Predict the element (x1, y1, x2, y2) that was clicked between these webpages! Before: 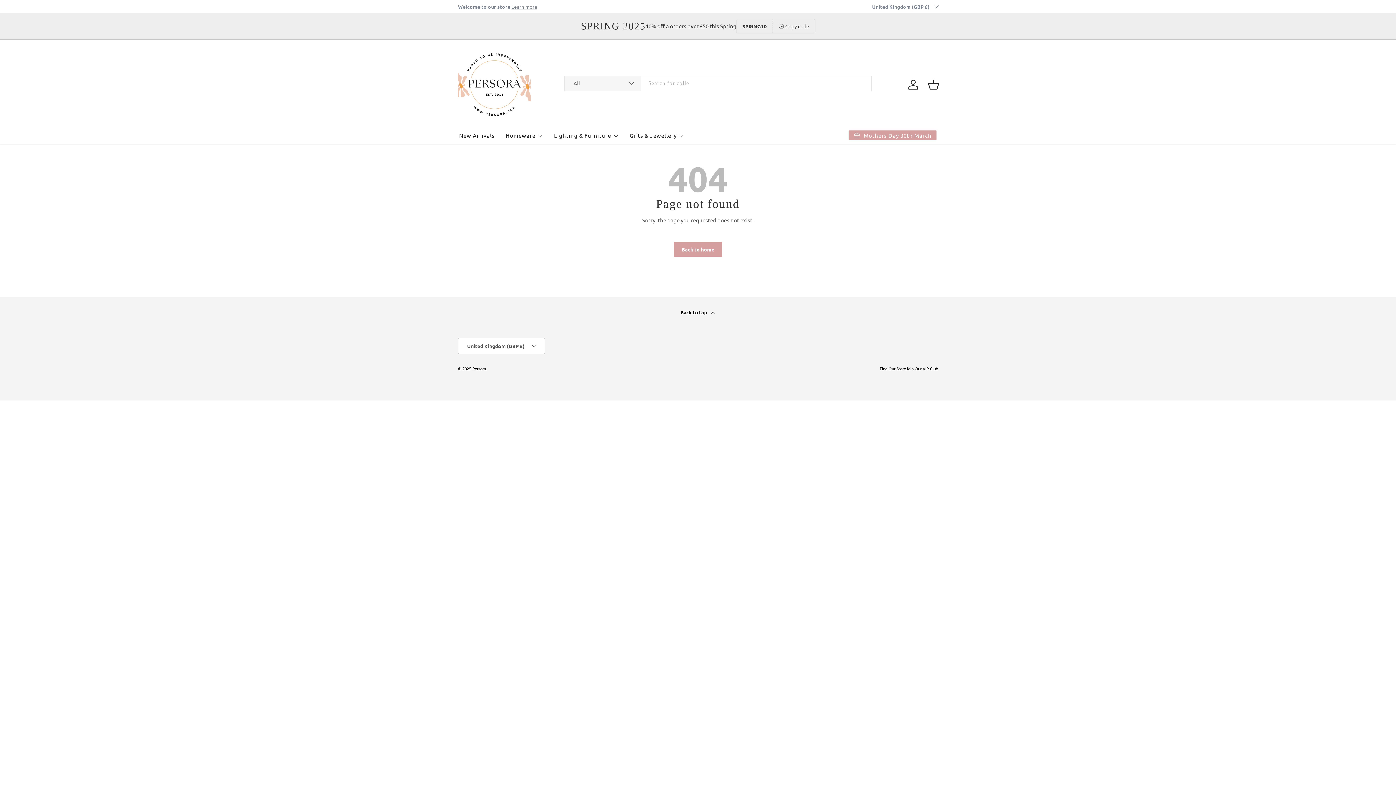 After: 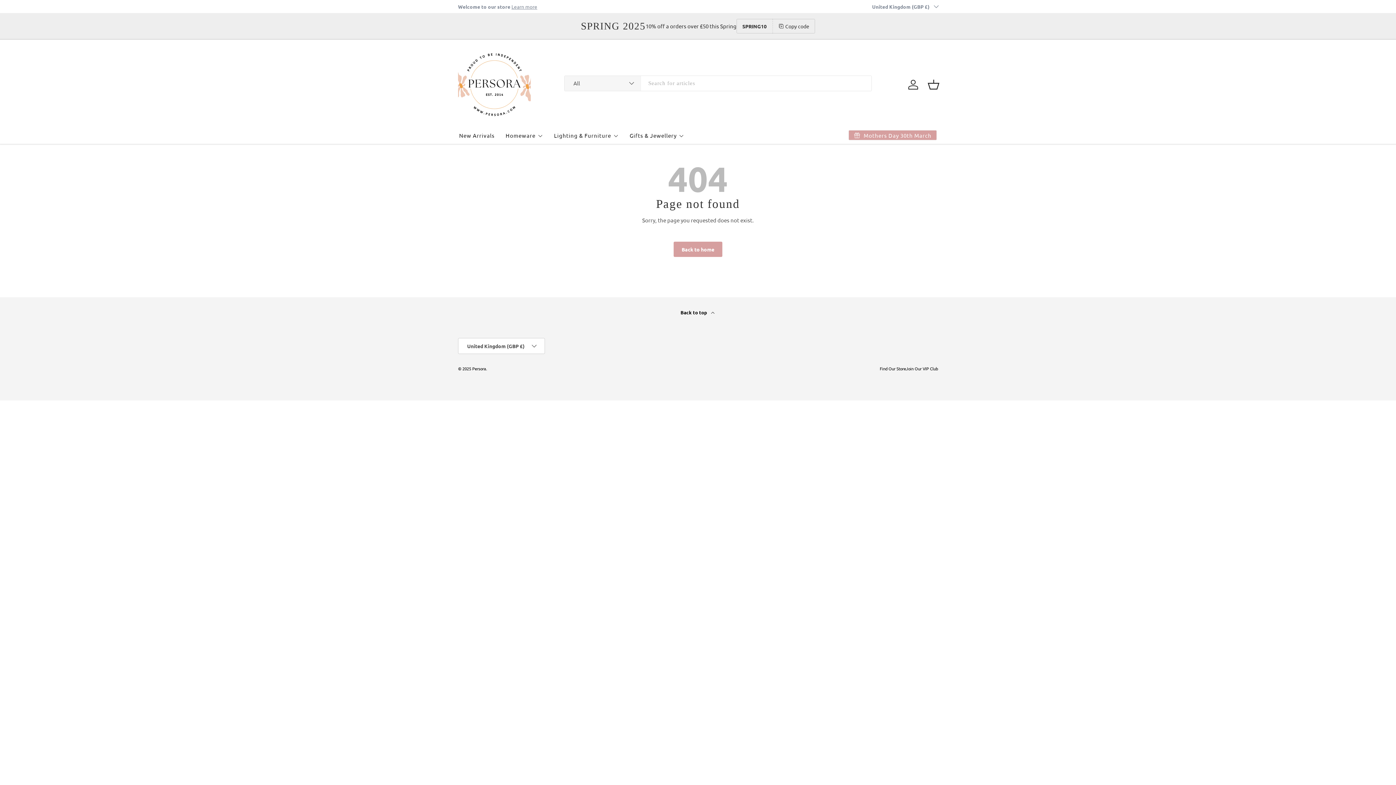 Action: bbox: (848, 130, 937, 140) label: Mothers Day 30th March